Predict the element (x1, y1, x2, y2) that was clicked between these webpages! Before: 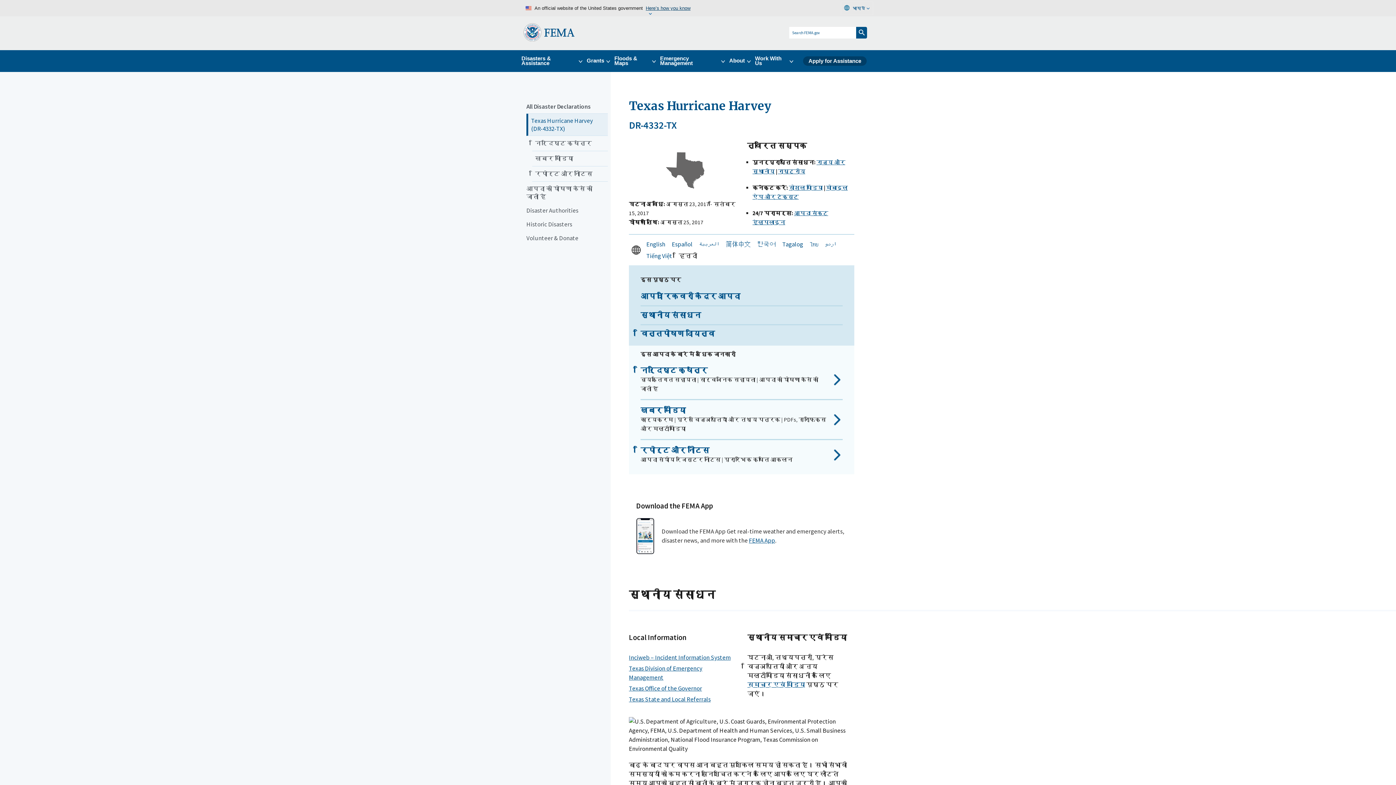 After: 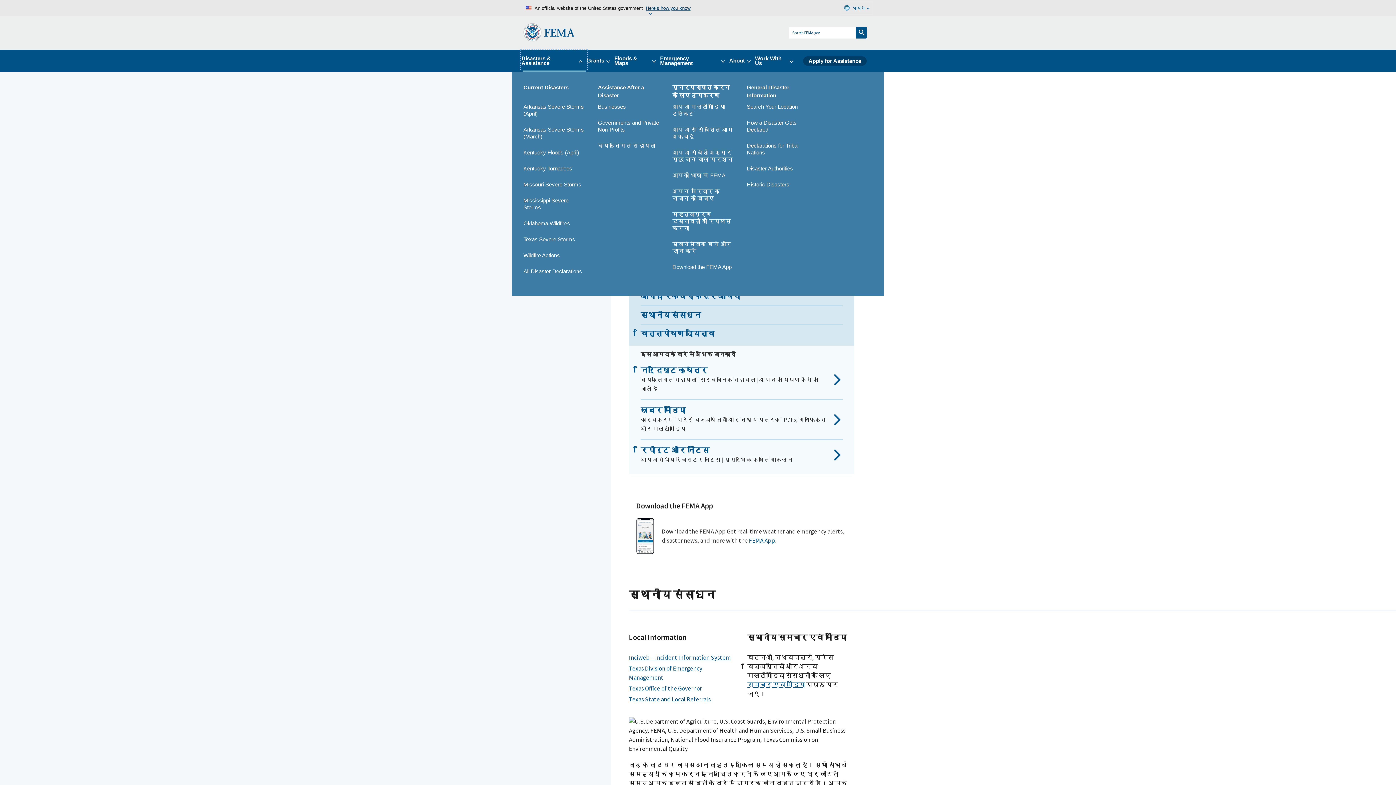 Action: bbox: (521, 50, 586, 71) label: Disasters & Assistance